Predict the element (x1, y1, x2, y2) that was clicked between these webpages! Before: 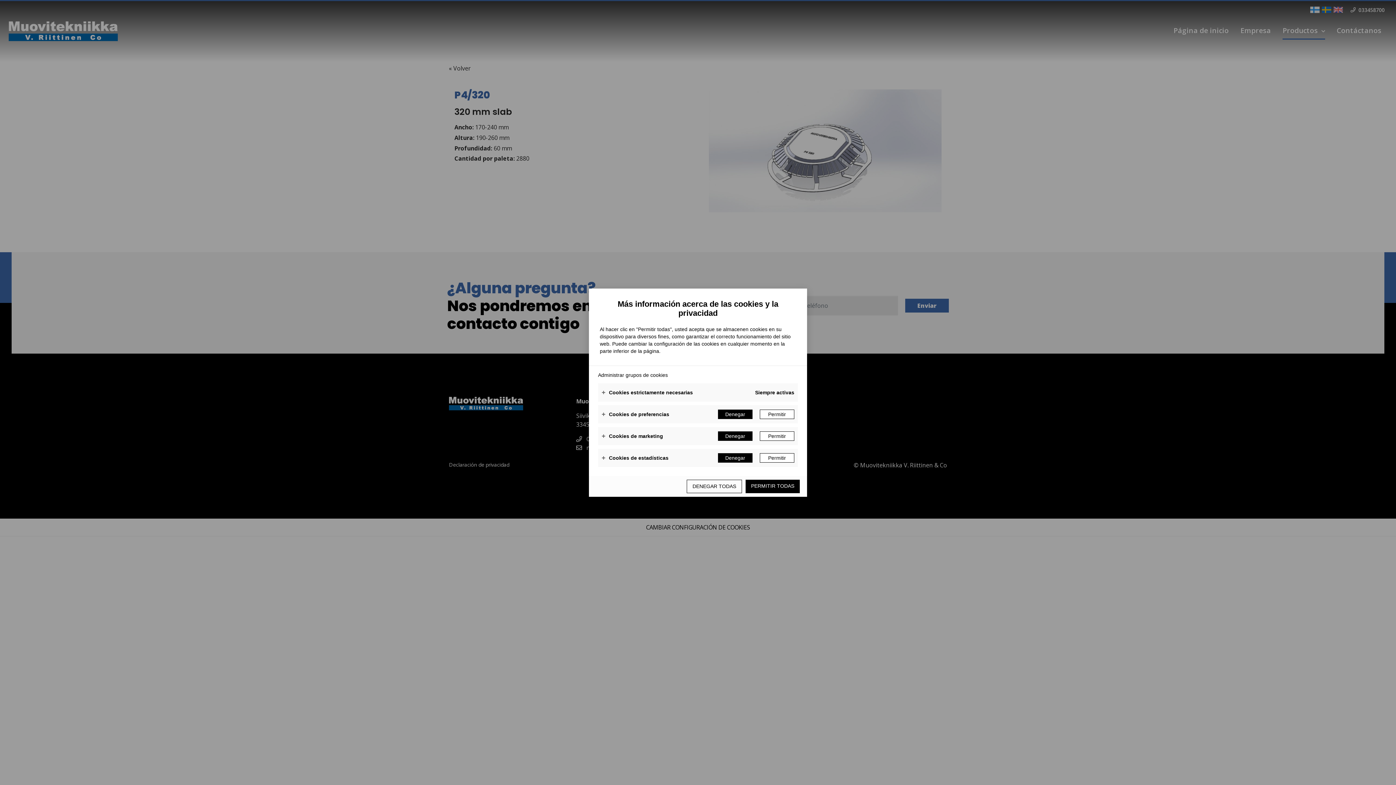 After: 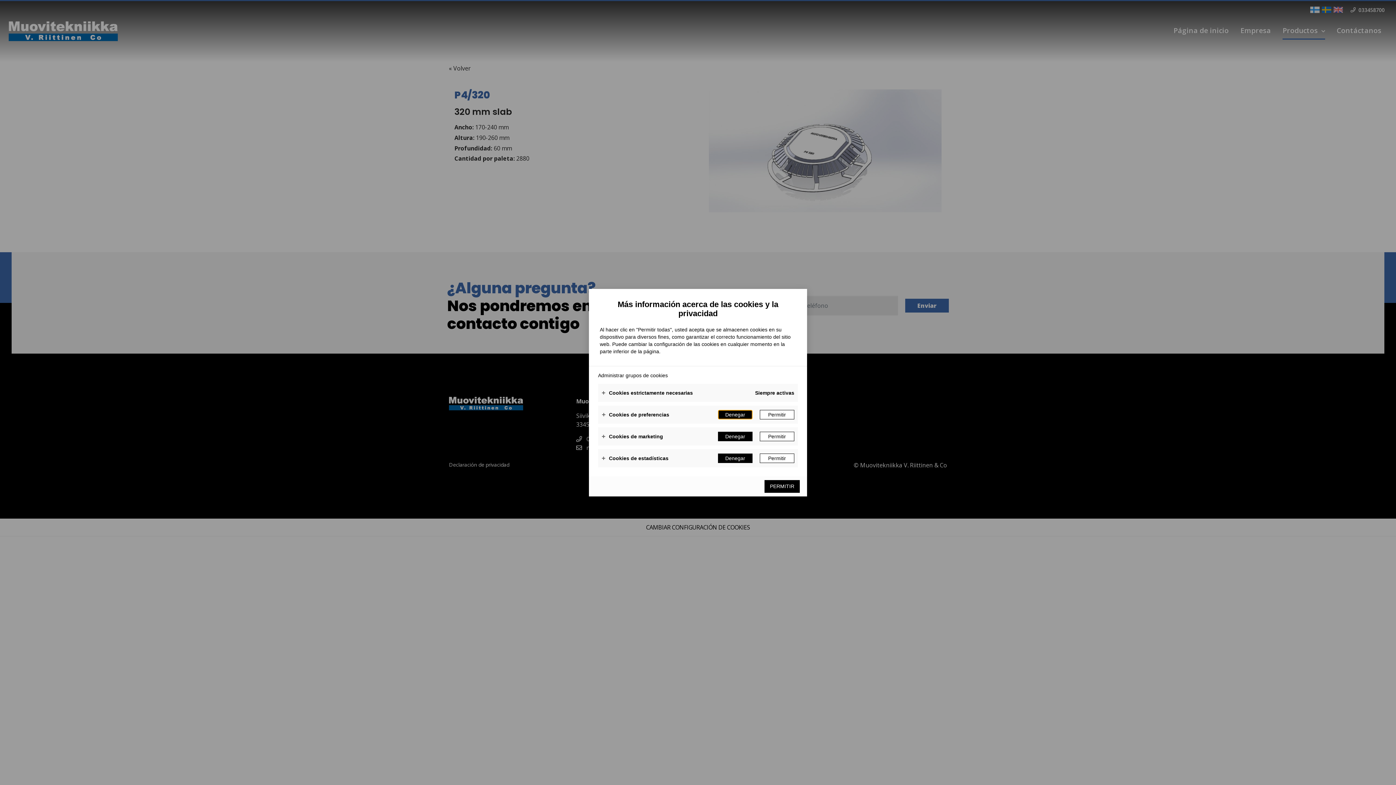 Action: label: Denegar bbox: (718, 409, 752, 419)